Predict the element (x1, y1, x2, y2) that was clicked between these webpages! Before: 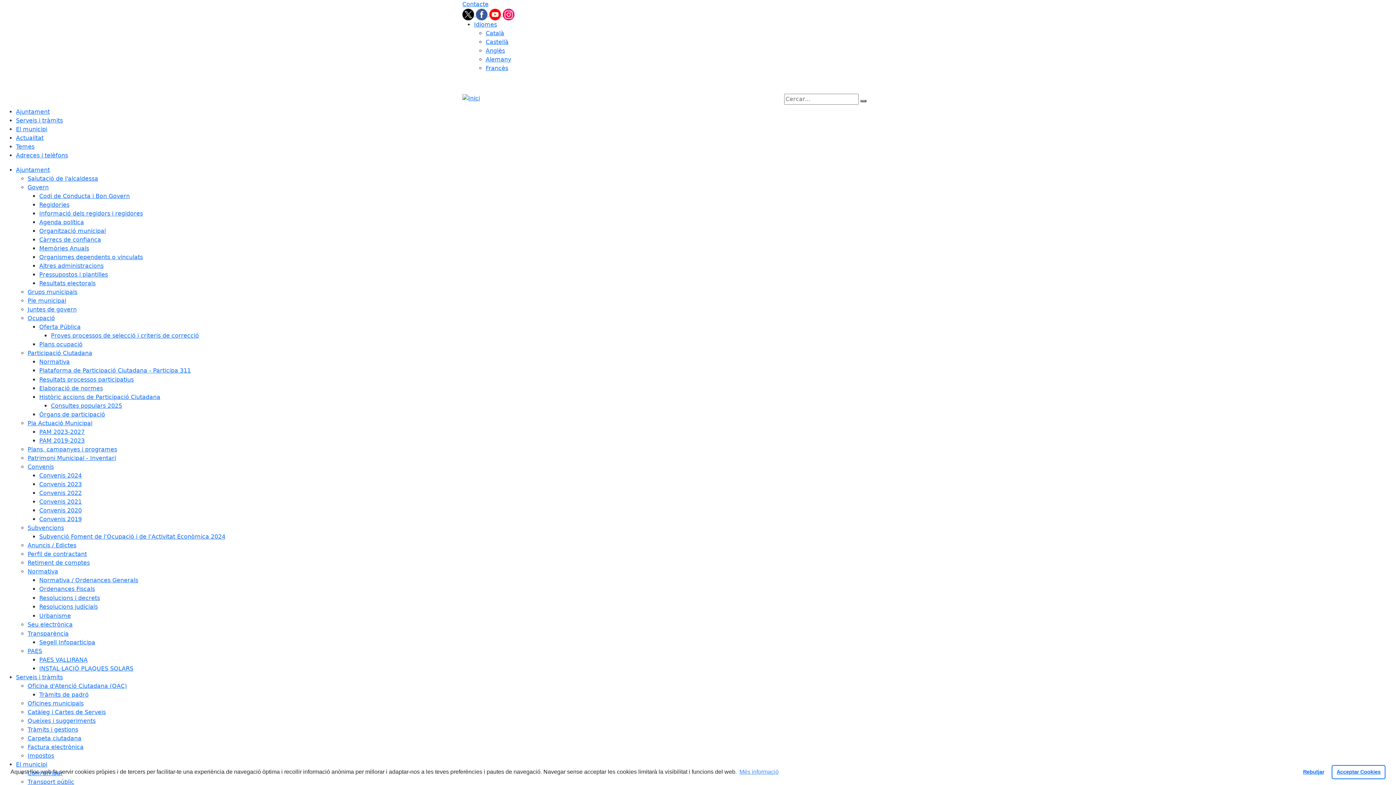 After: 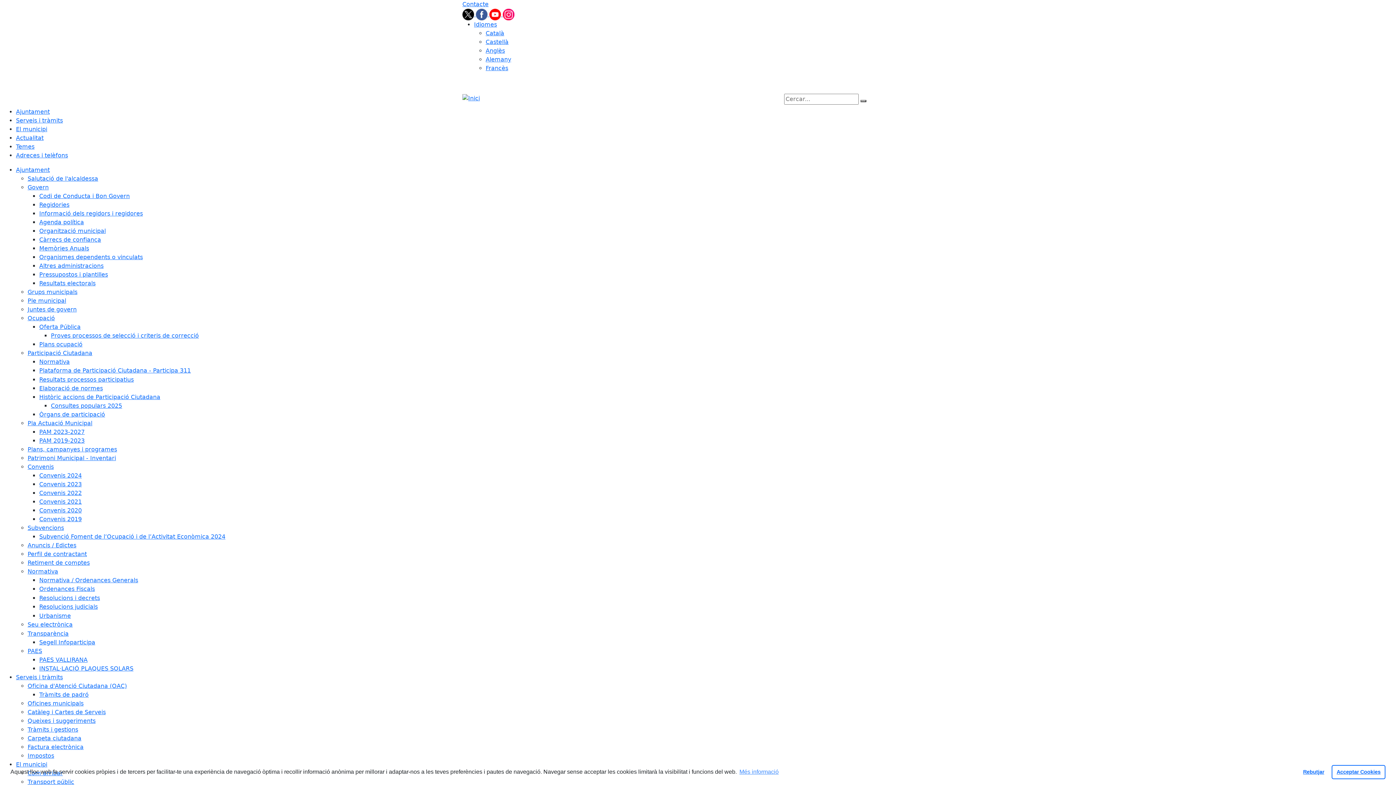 Action: bbox: (39, 515, 81, 522) label: Convenis 2019